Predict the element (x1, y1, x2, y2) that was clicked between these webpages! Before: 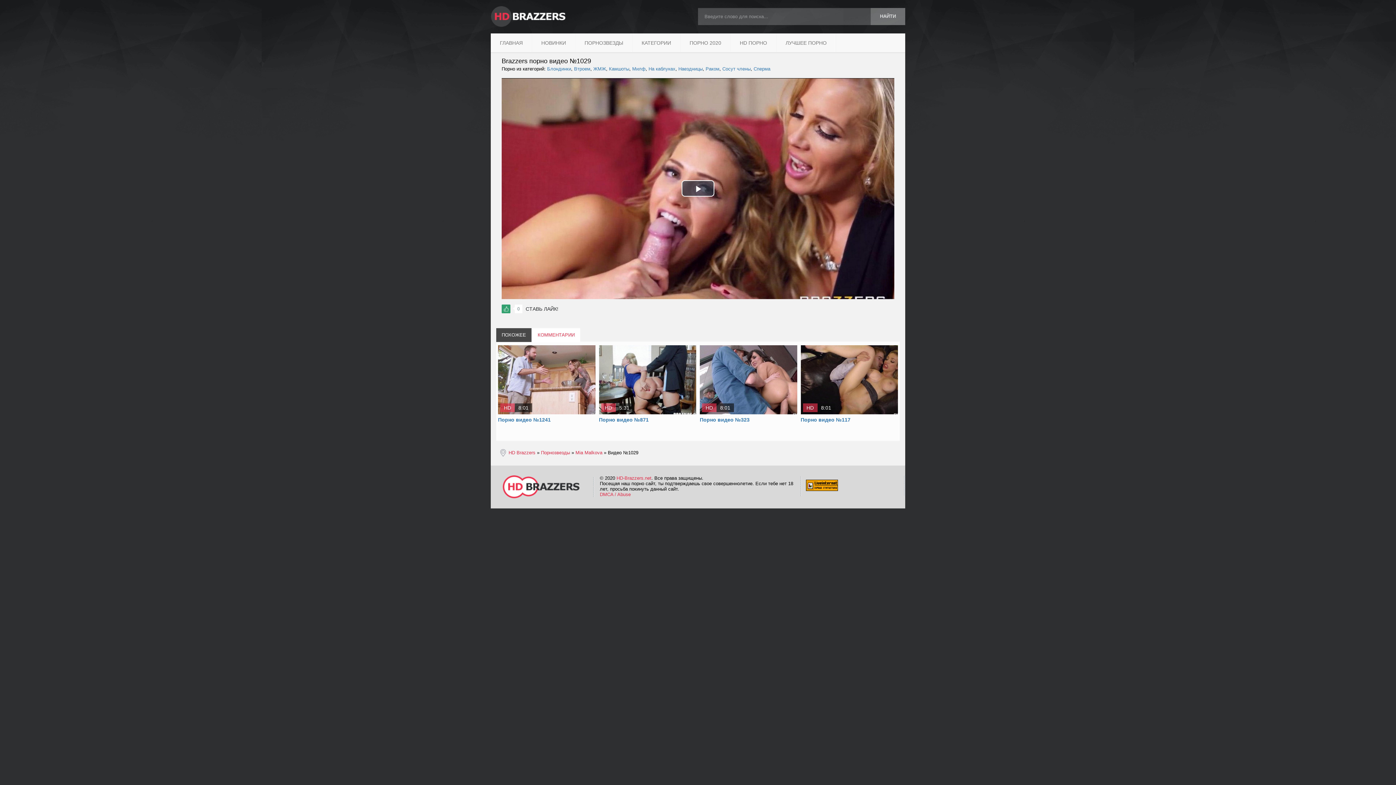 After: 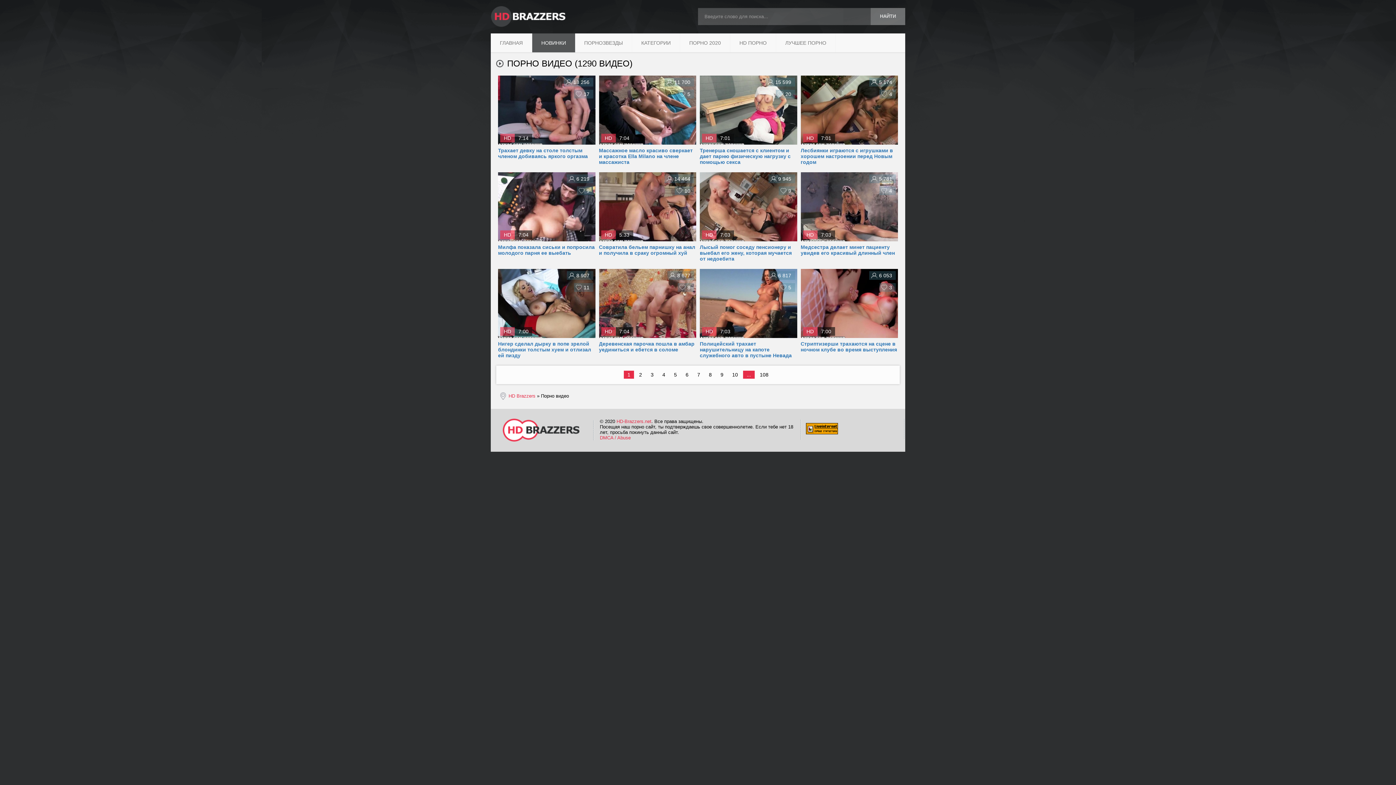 Action: label: НОВИНКИ bbox: (532, 33, 575, 52)